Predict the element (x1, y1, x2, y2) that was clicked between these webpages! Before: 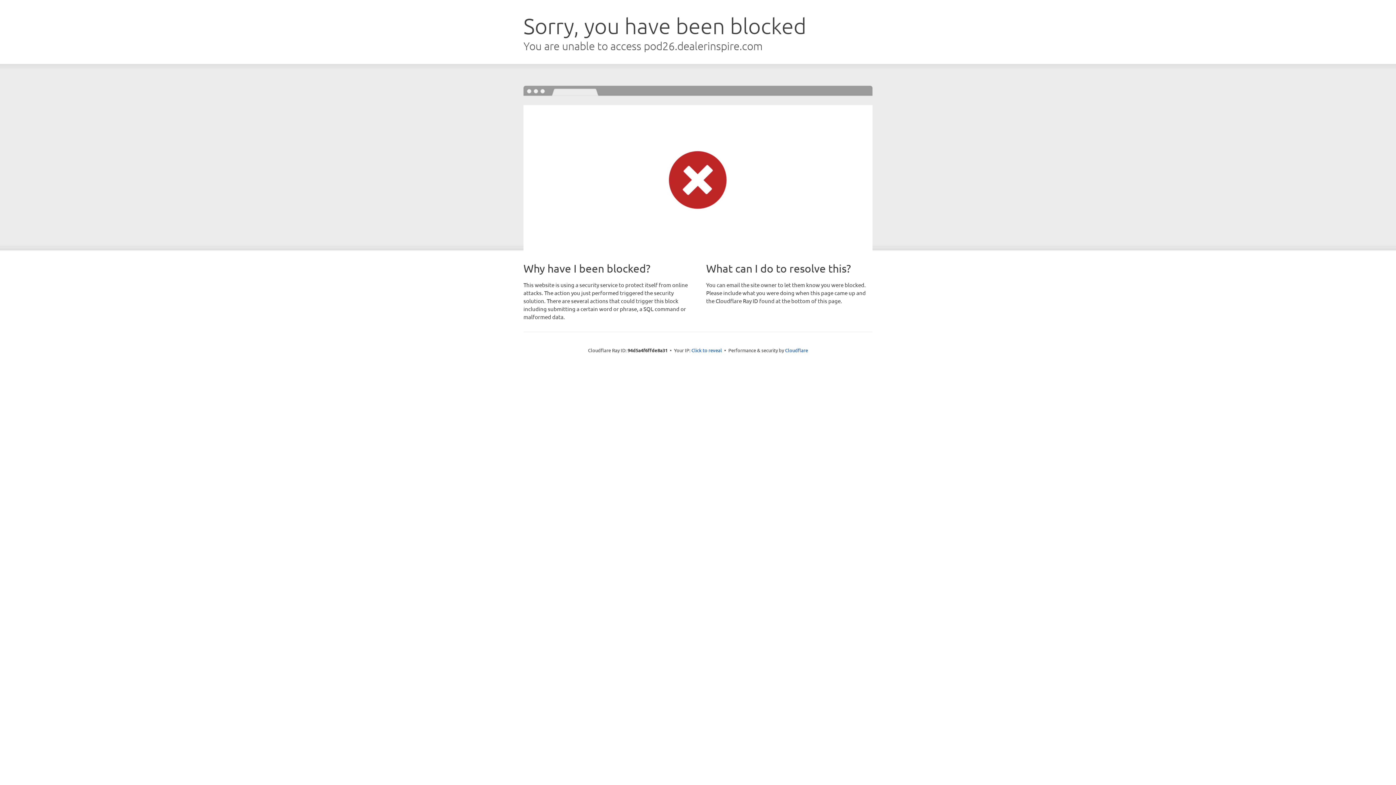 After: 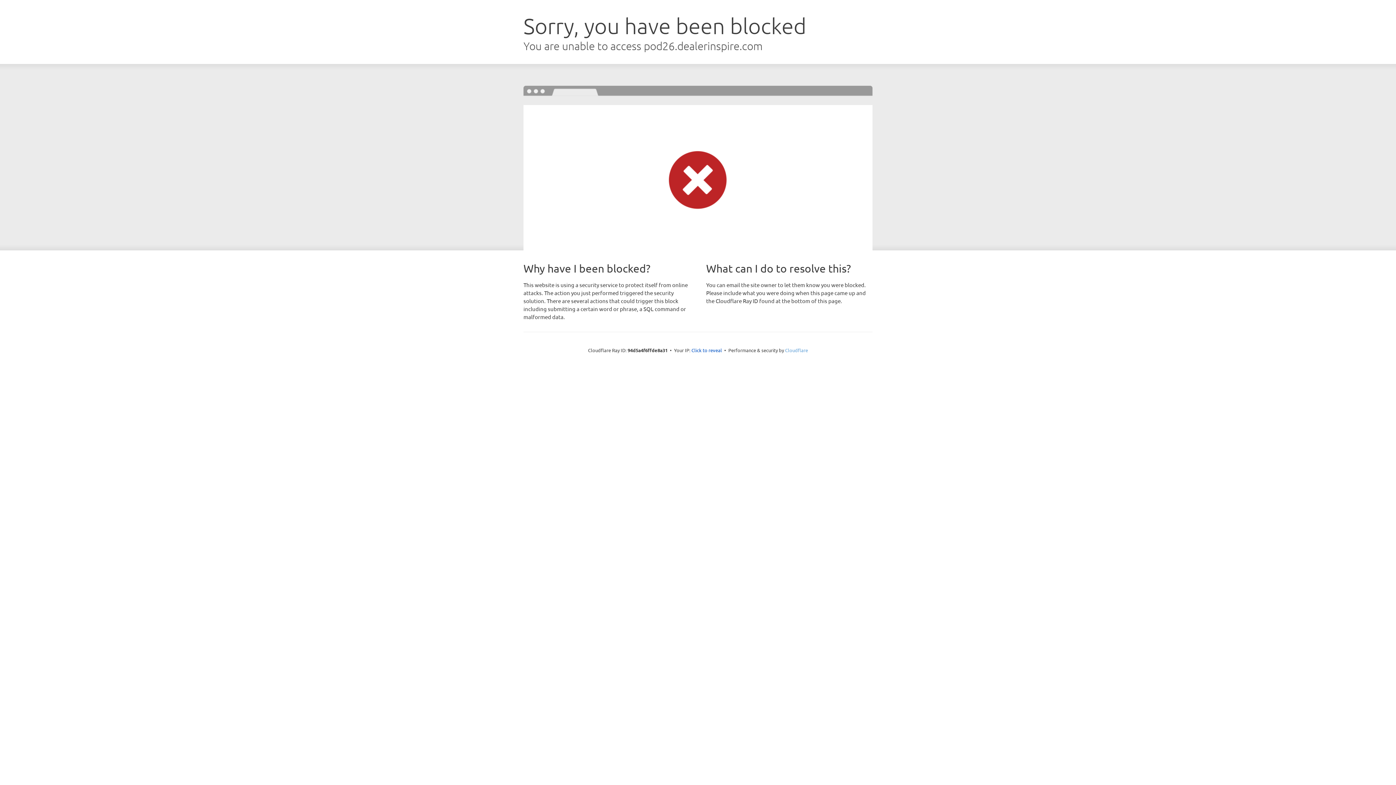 Action: bbox: (785, 347, 808, 353) label: Cloudflare